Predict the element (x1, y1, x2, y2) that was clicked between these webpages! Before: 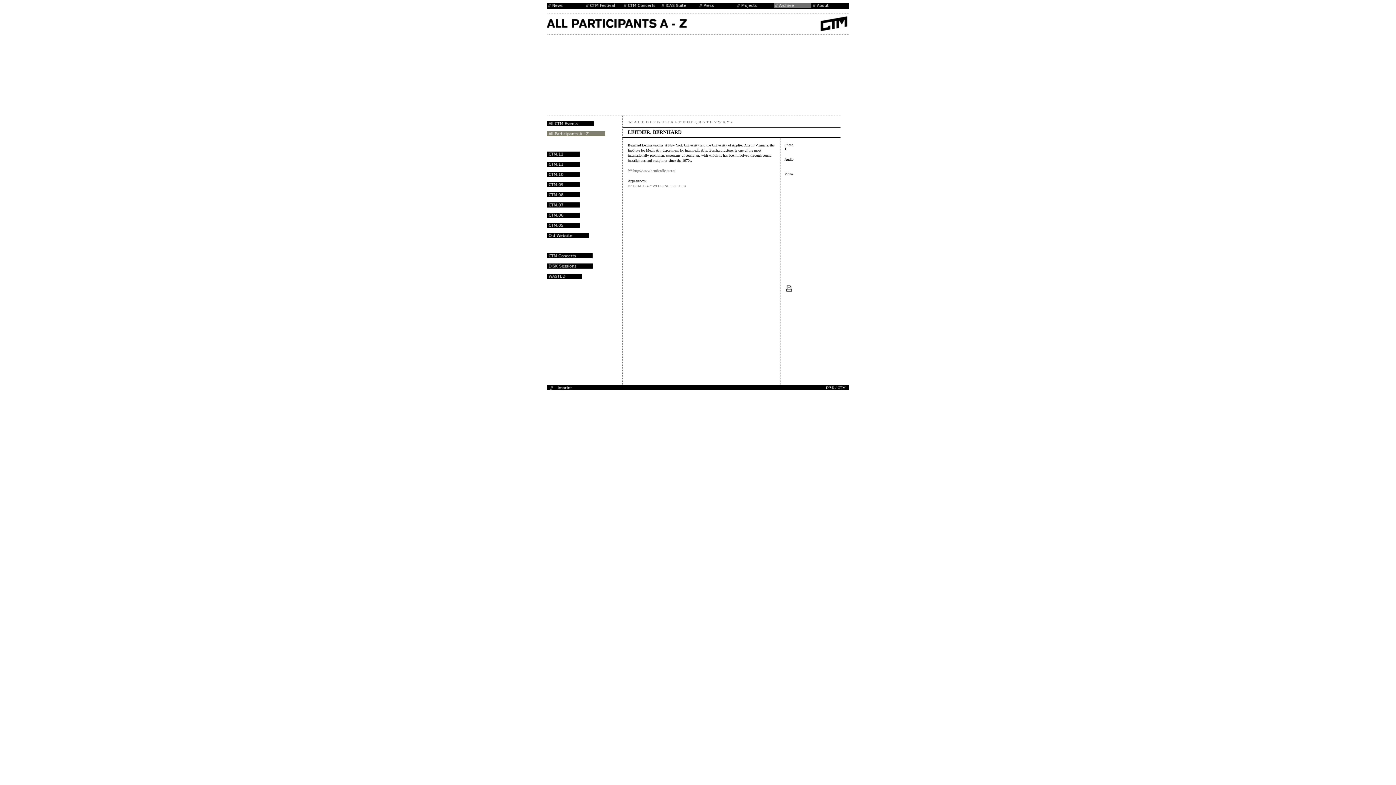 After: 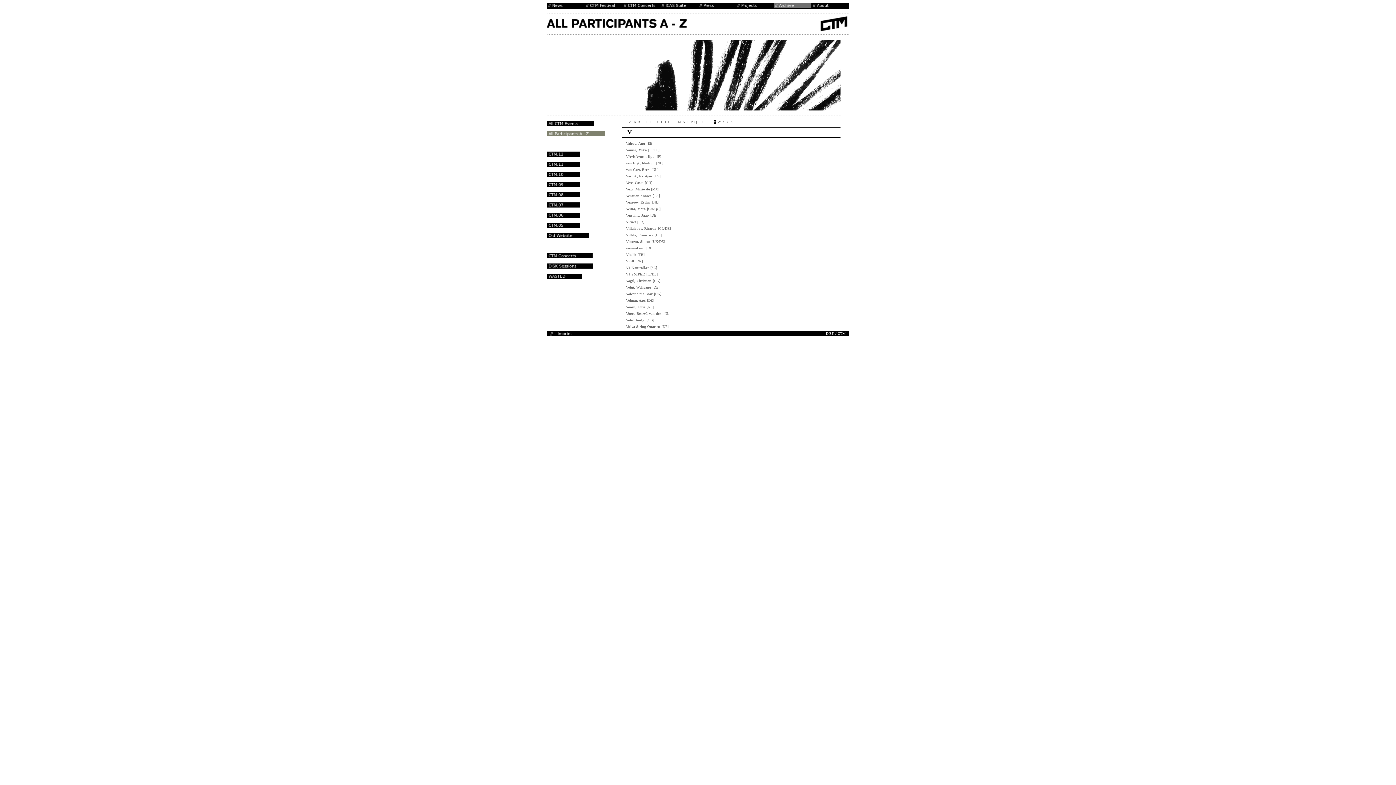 Action: bbox: (714, 120, 716, 124) label: V